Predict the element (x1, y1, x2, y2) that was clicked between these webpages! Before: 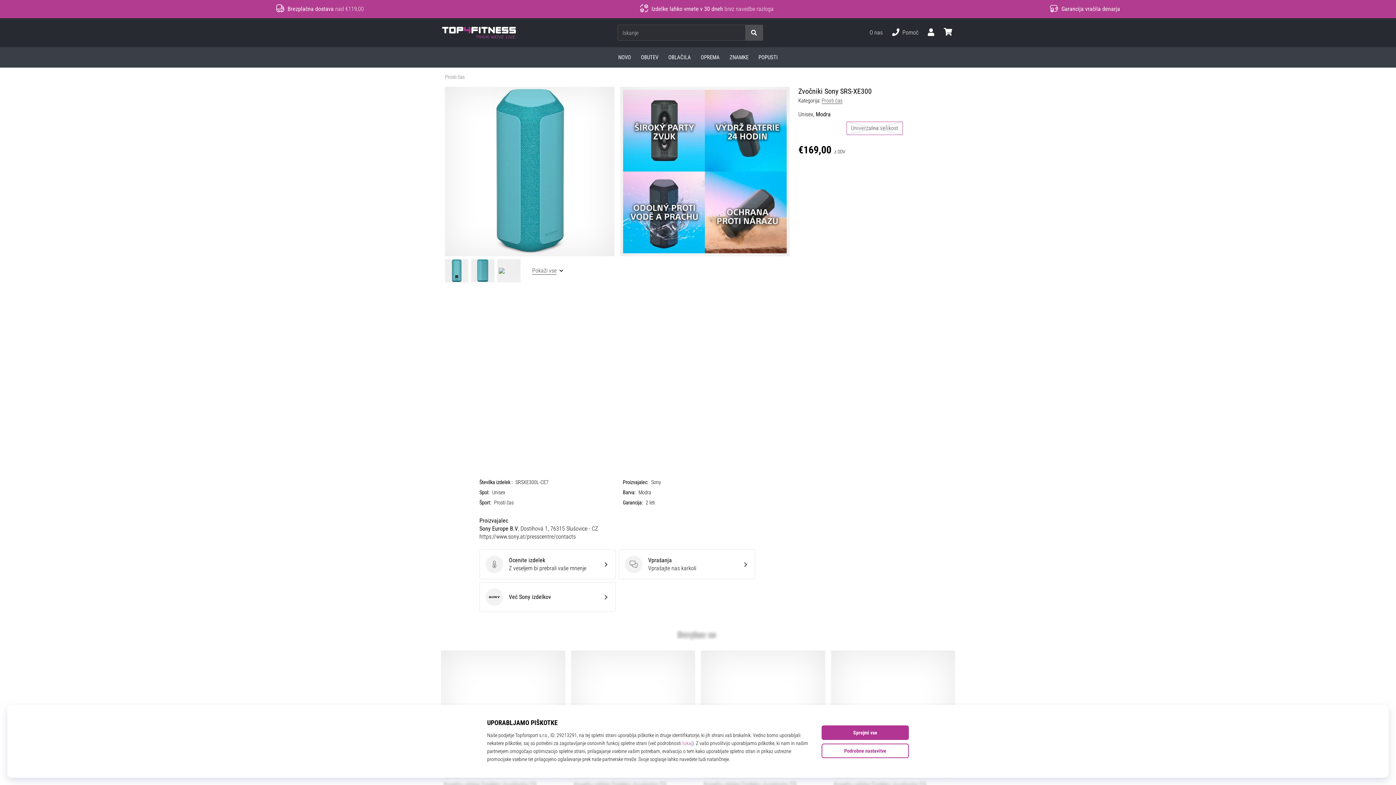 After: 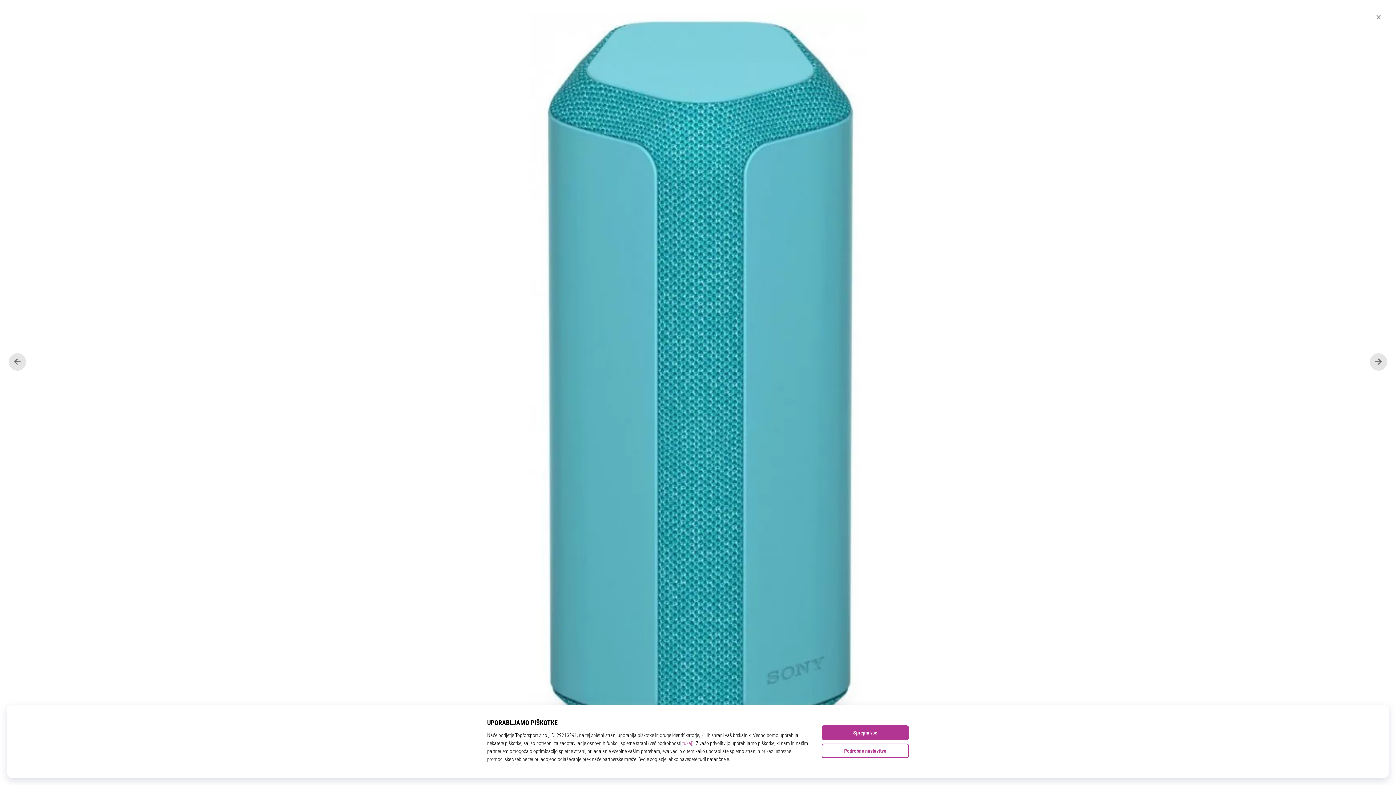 Action: bbox: (445, 86, 614, 256)